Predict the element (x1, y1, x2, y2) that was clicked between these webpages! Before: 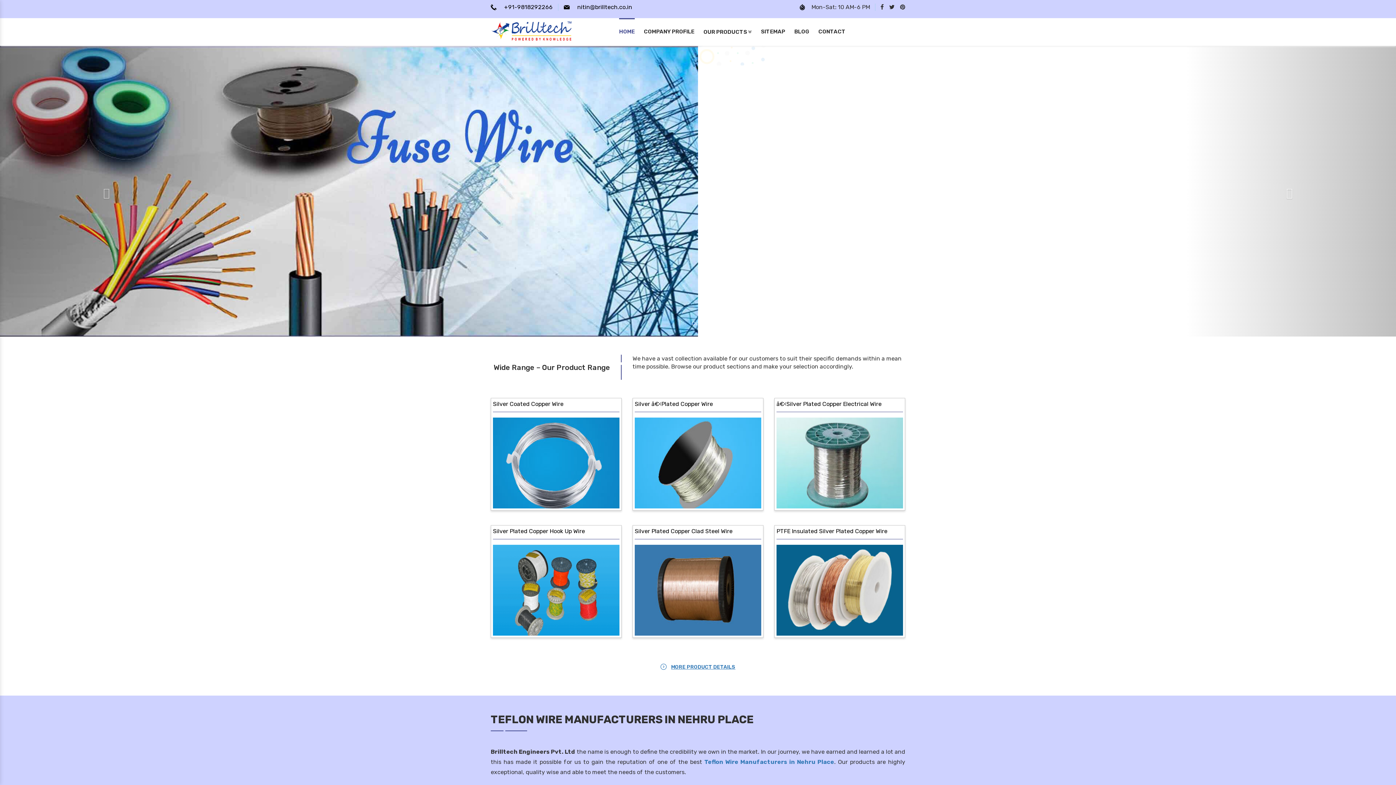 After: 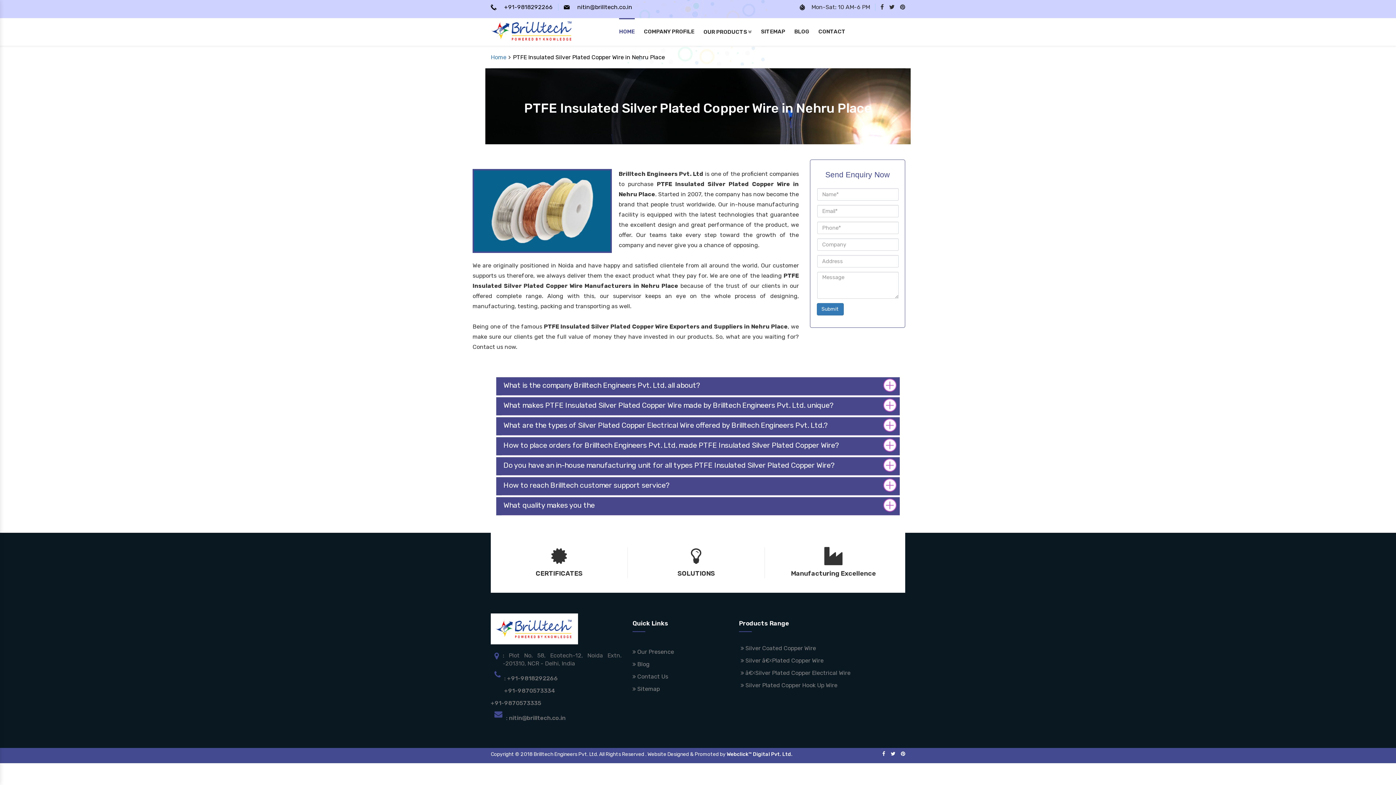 Action: bbox: (776, 528, 887, 534) label: PTFE Insulated Silver Plated Copper Wire